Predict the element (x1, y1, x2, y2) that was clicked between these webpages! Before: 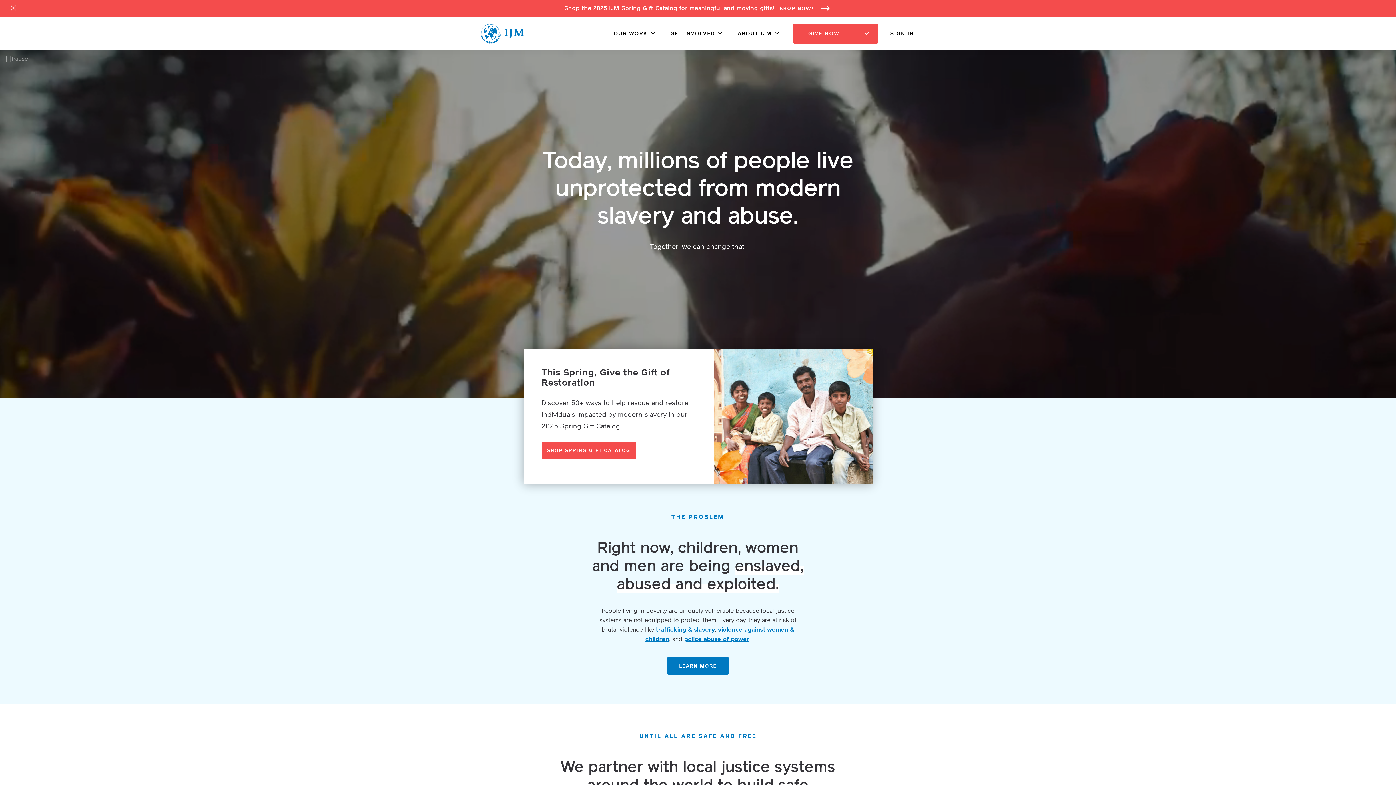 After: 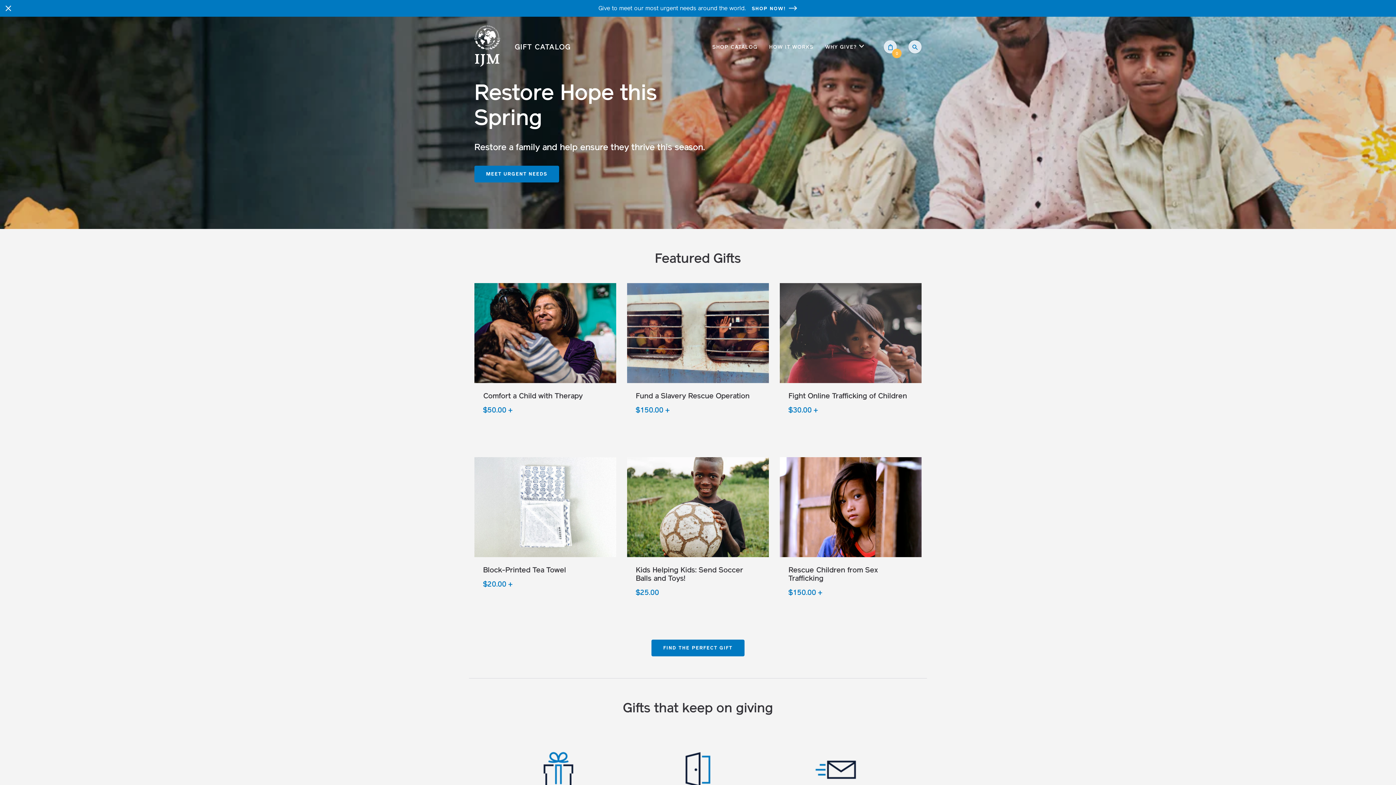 Action: label: SHOP NOW! bbox: (778, 4, 831, 13)